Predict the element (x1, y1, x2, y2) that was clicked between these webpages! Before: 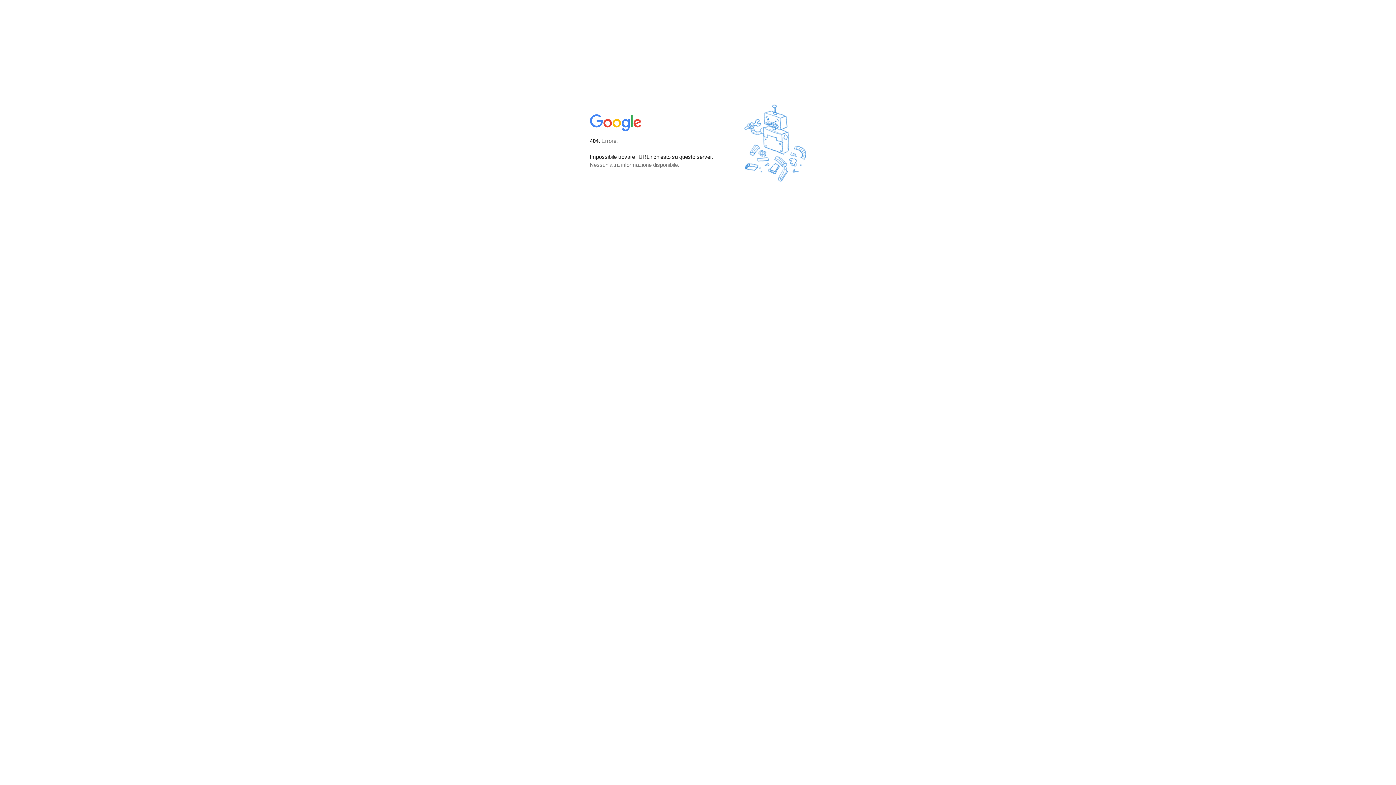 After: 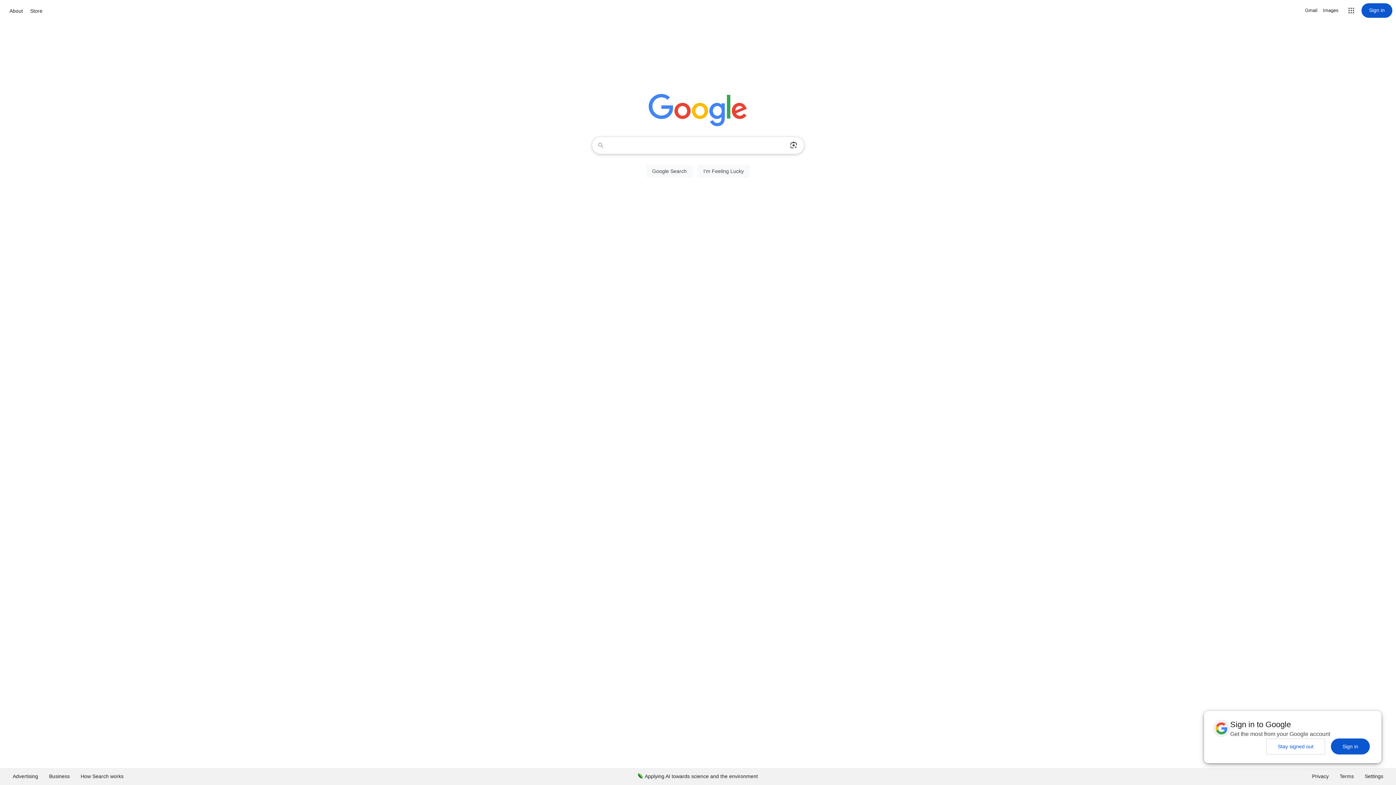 Action: bbox: (590, 127, 642, 134)